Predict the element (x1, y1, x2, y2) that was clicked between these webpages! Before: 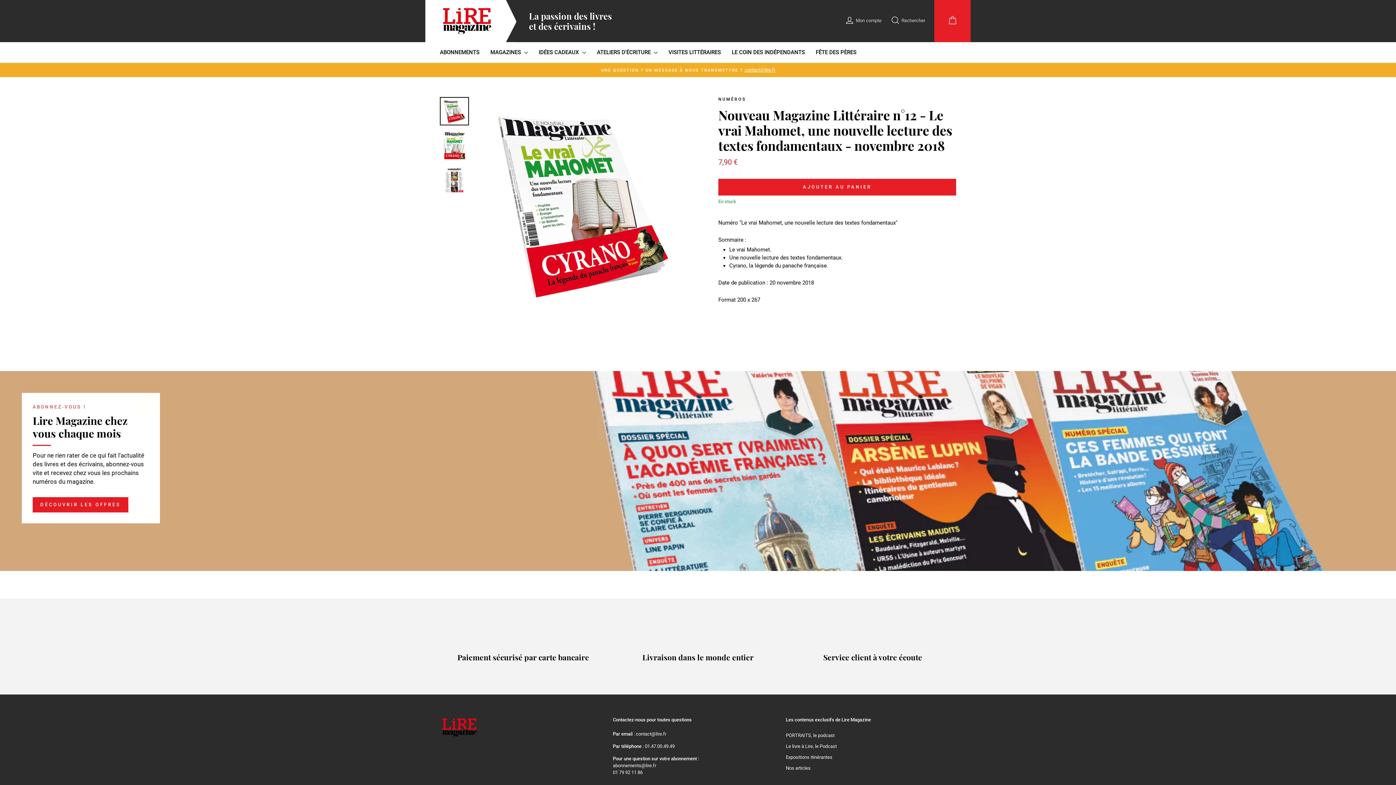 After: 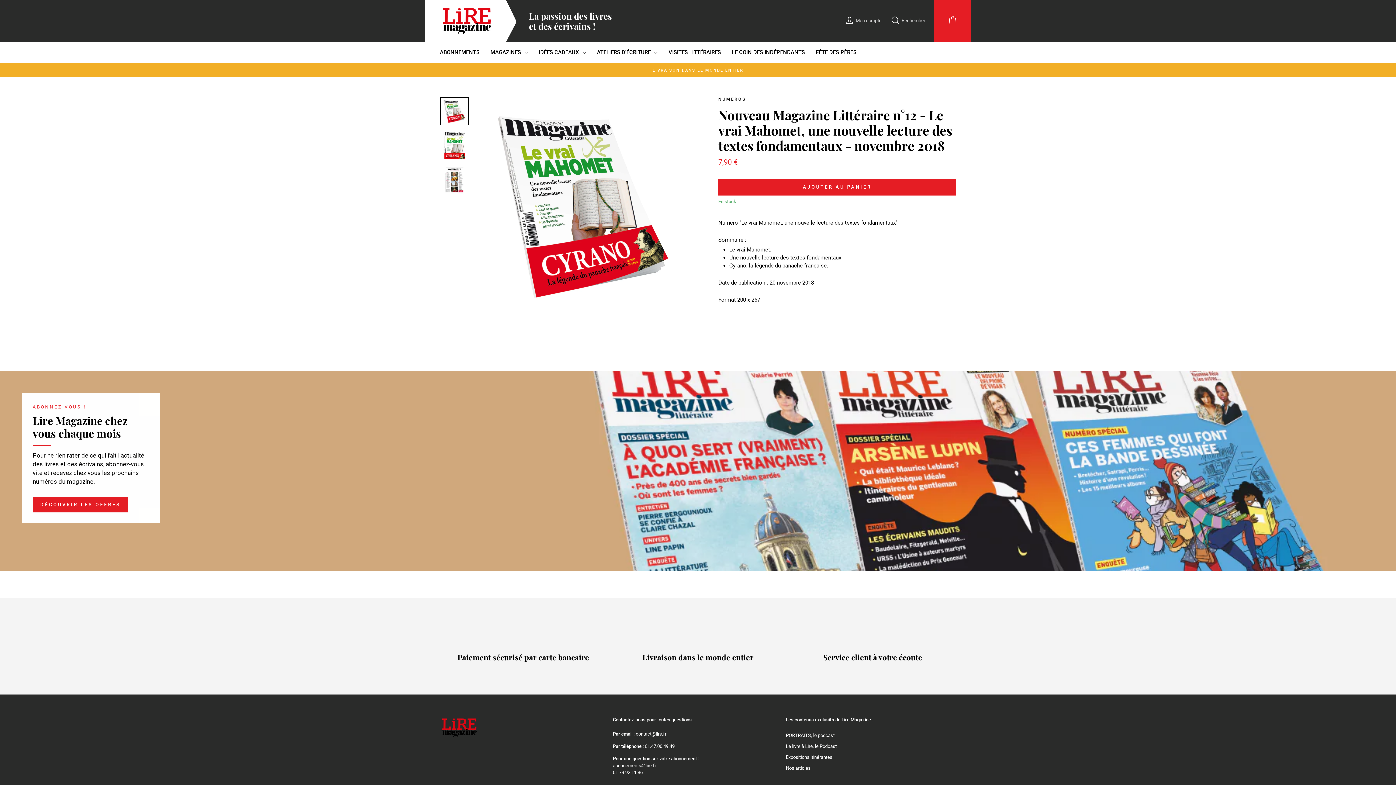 Action: bbox: (440, 97, 468, 124)